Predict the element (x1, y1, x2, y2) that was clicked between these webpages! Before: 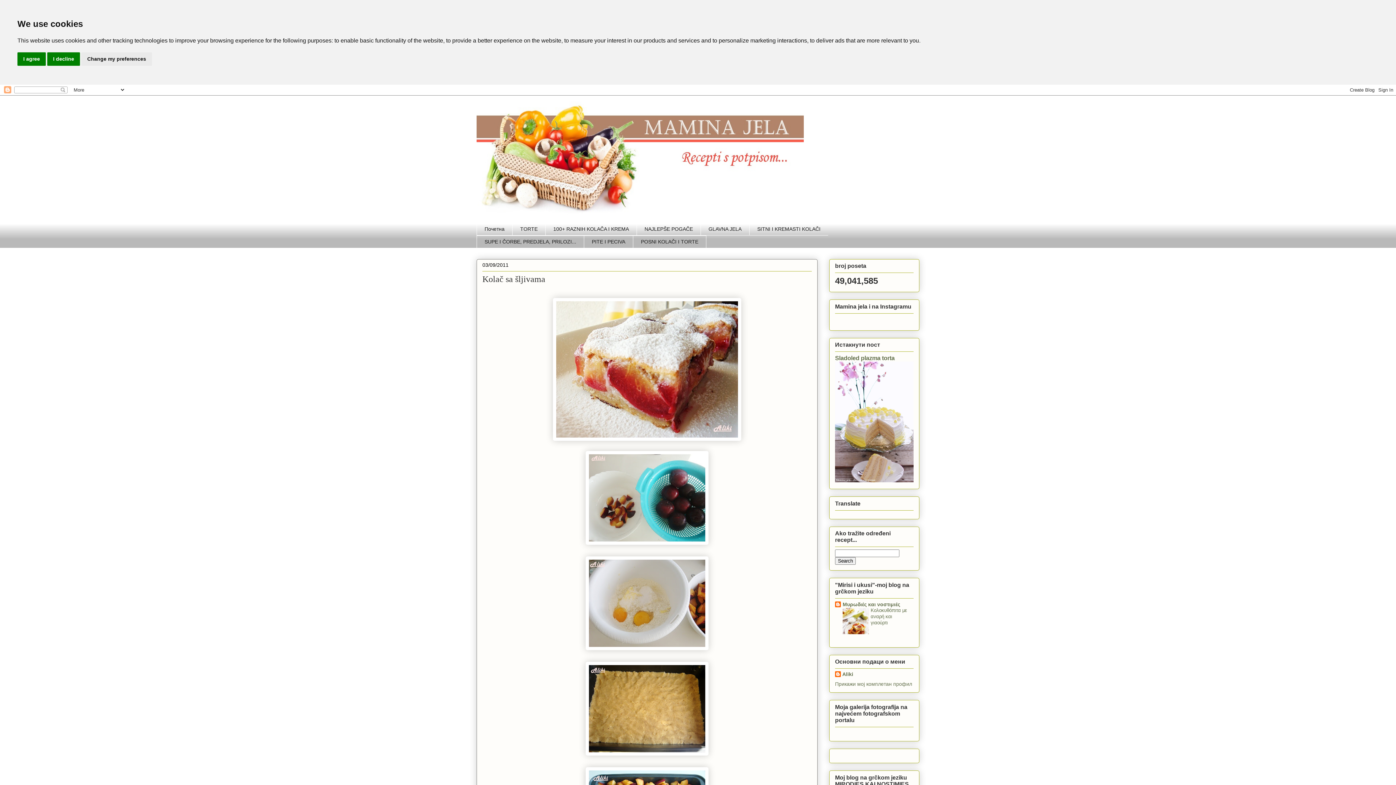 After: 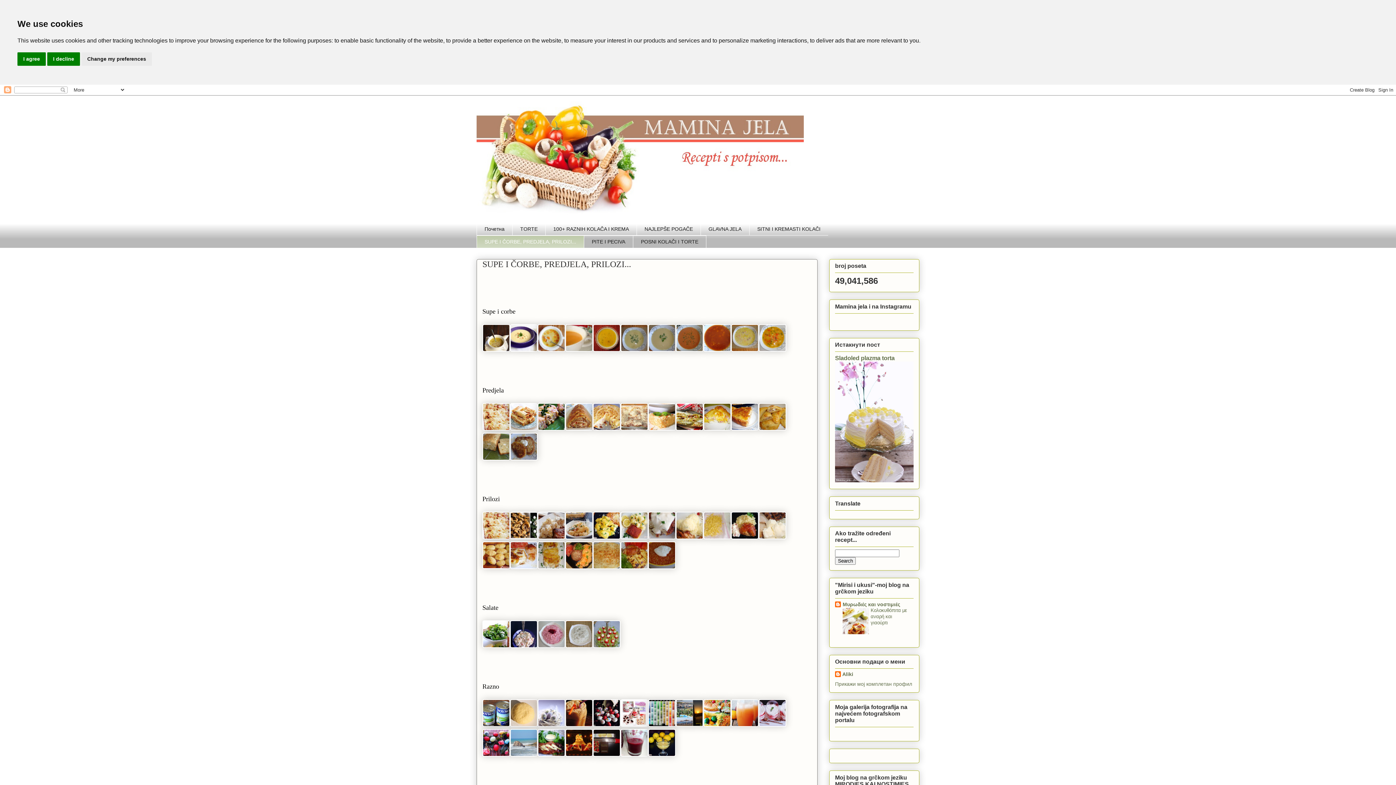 Action: bbox: (476, 235, 584, 248) label: SUPE I ČORBE, PREDJELA, PRILOZI...